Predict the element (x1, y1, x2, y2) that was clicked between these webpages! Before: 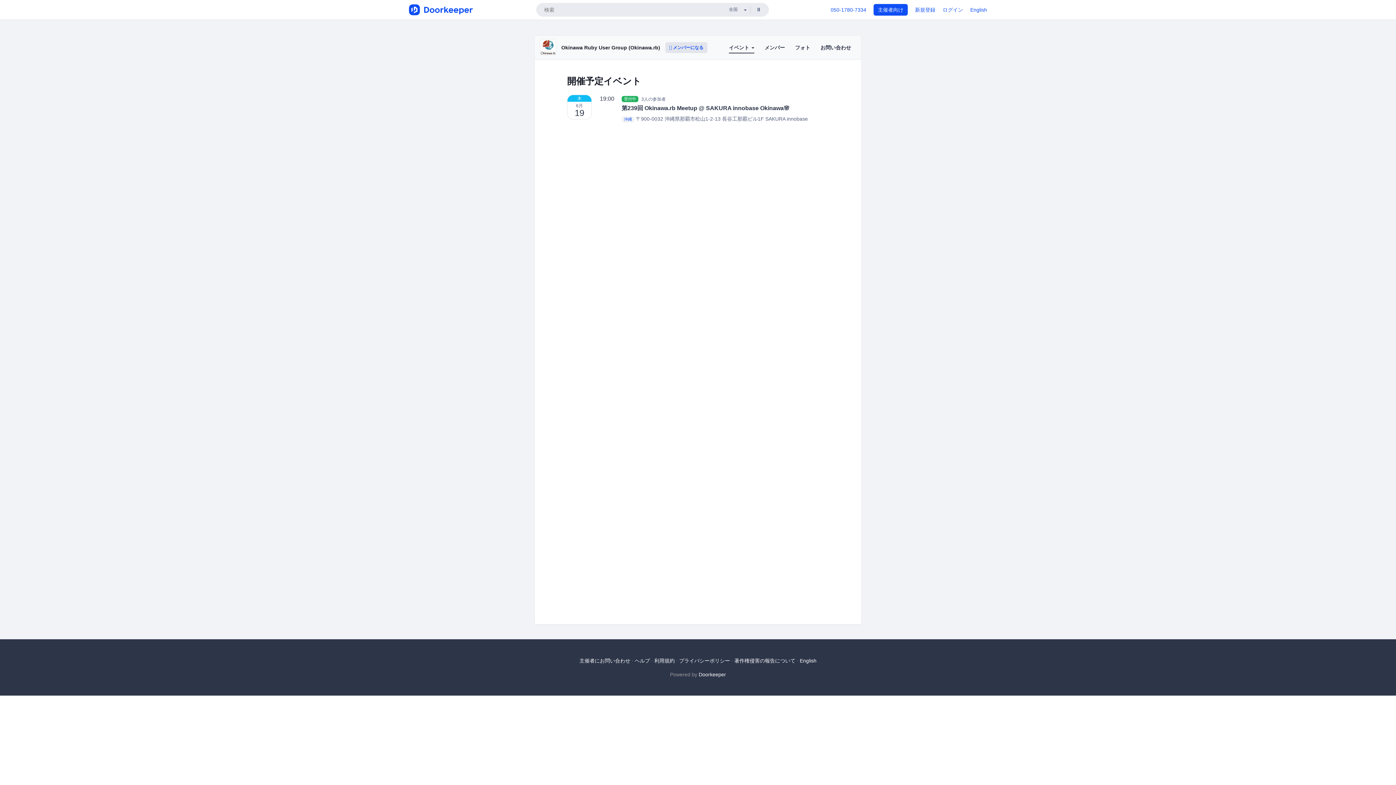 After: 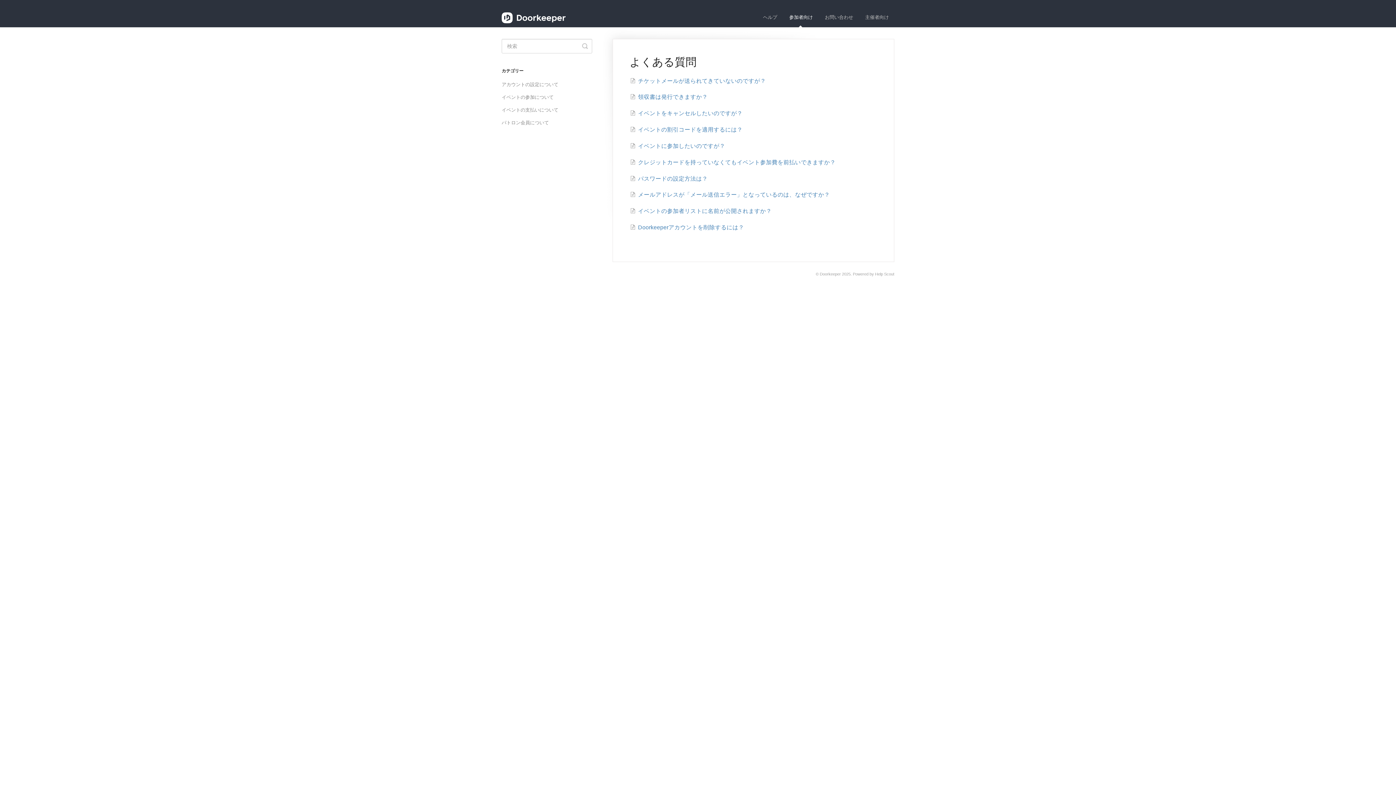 Action: bbox: (634, 658, 650, 663) label: ヘルプ